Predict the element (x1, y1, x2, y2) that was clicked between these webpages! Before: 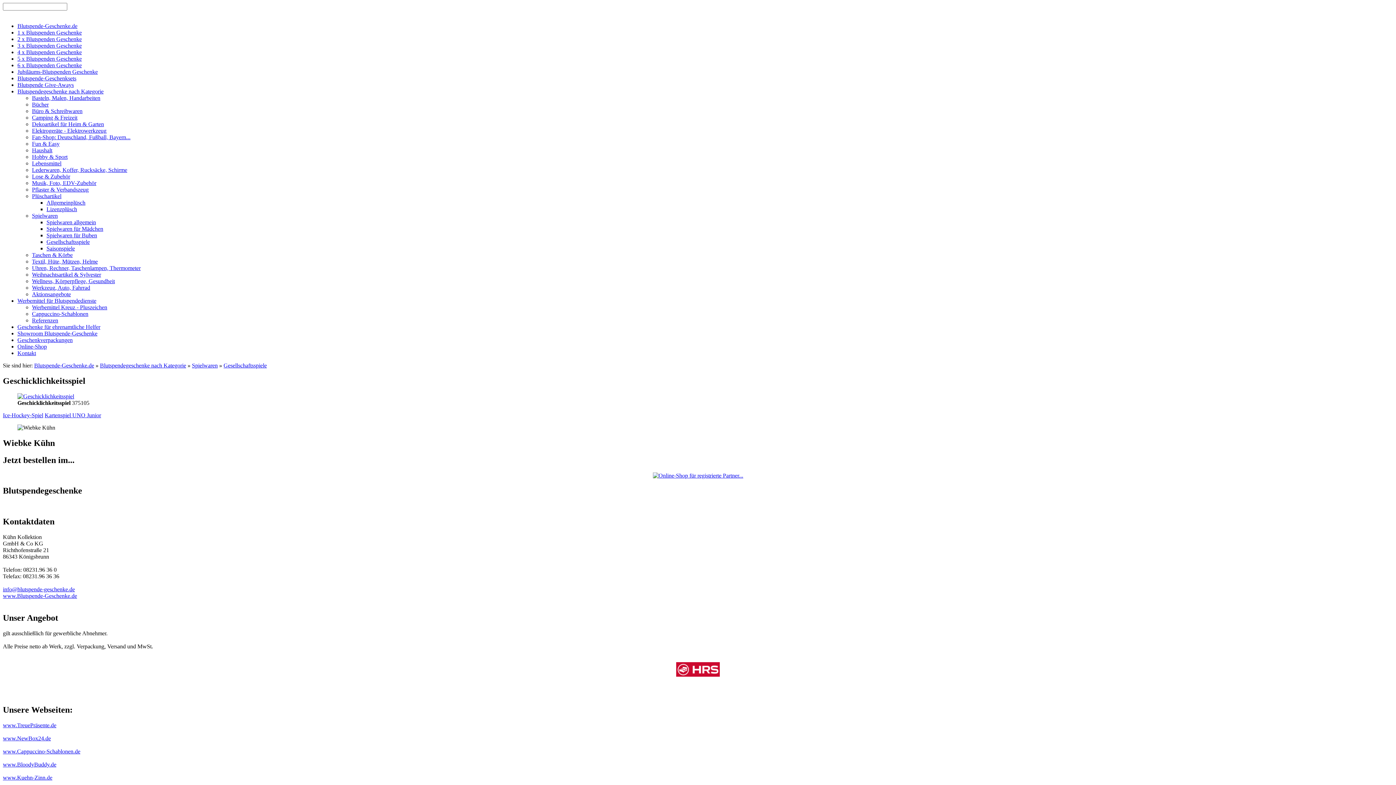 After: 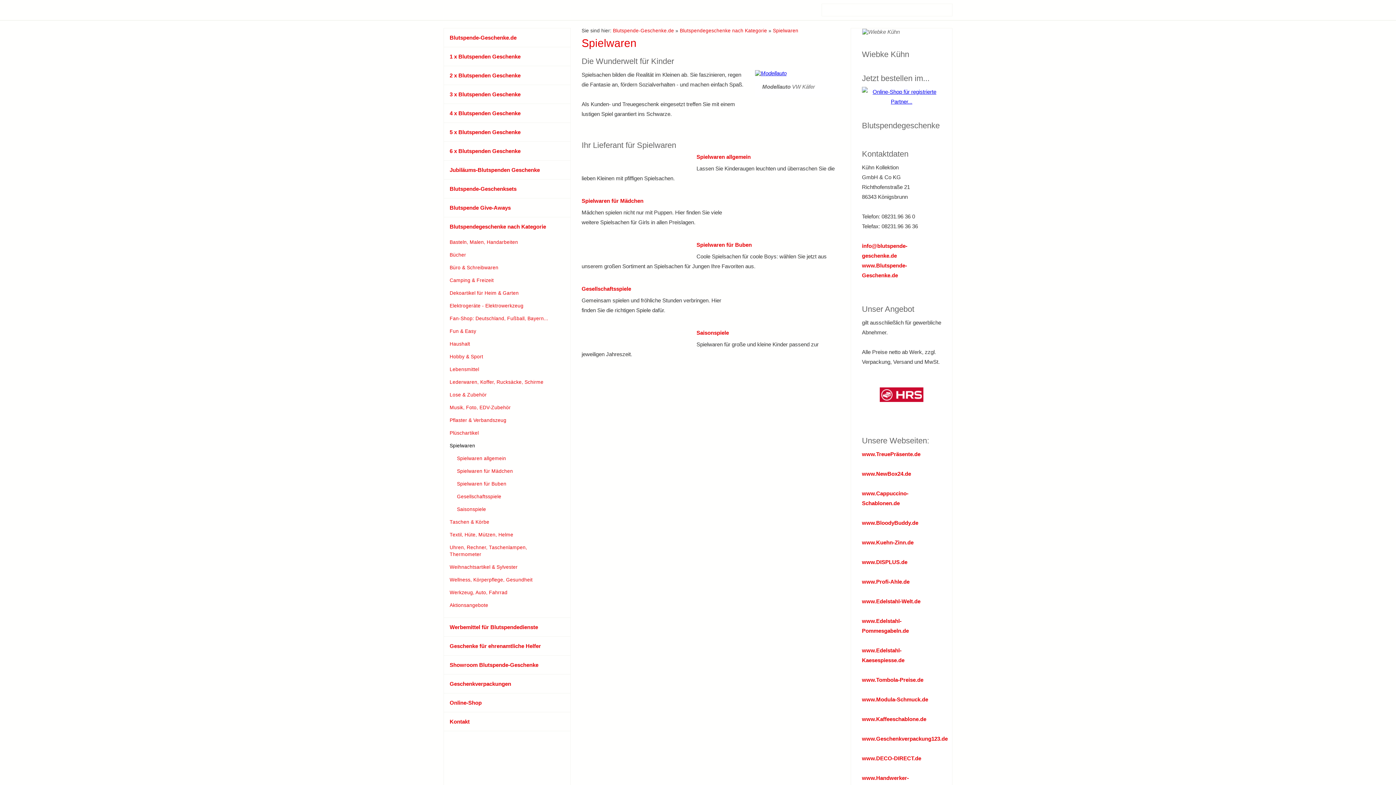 Action: label: Spielwaren bbox: (192, 362, 217, 368)